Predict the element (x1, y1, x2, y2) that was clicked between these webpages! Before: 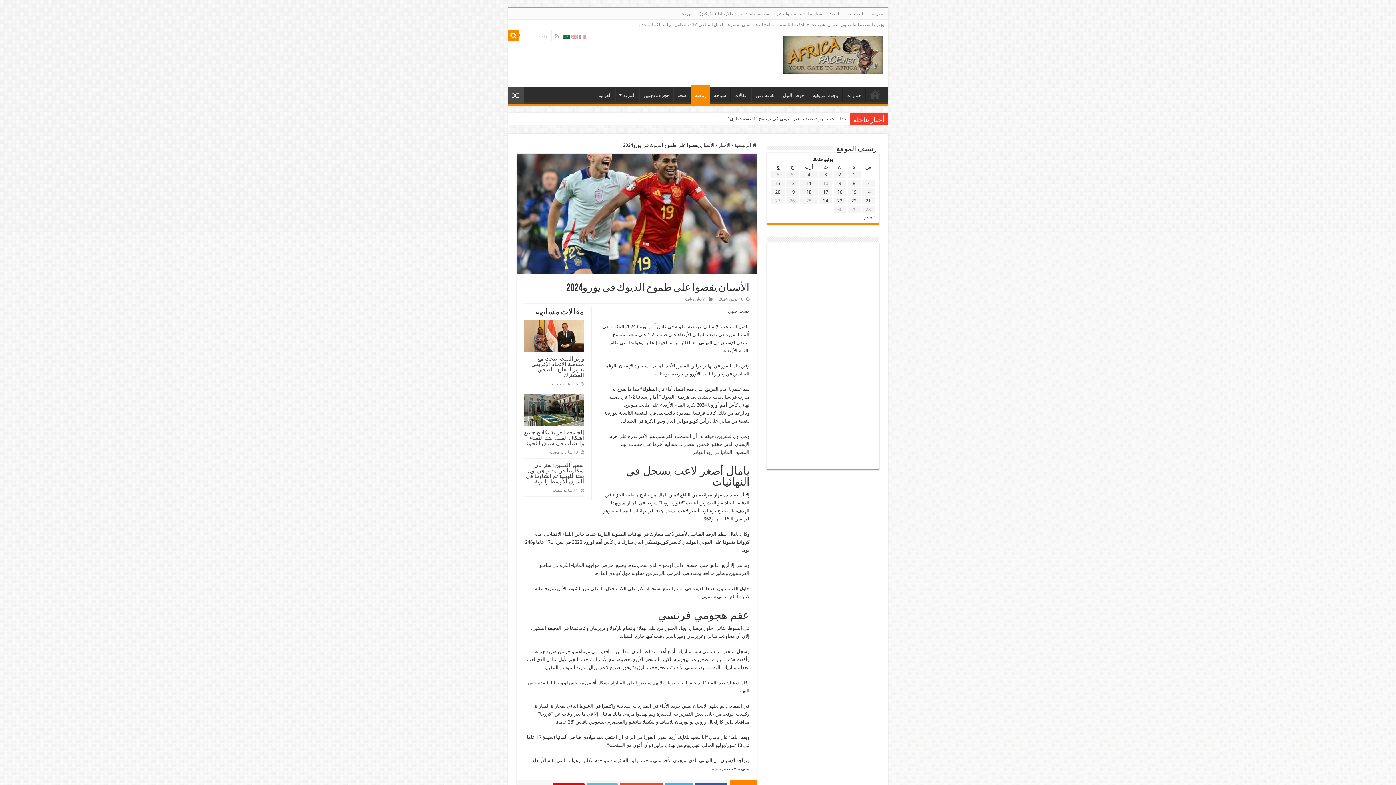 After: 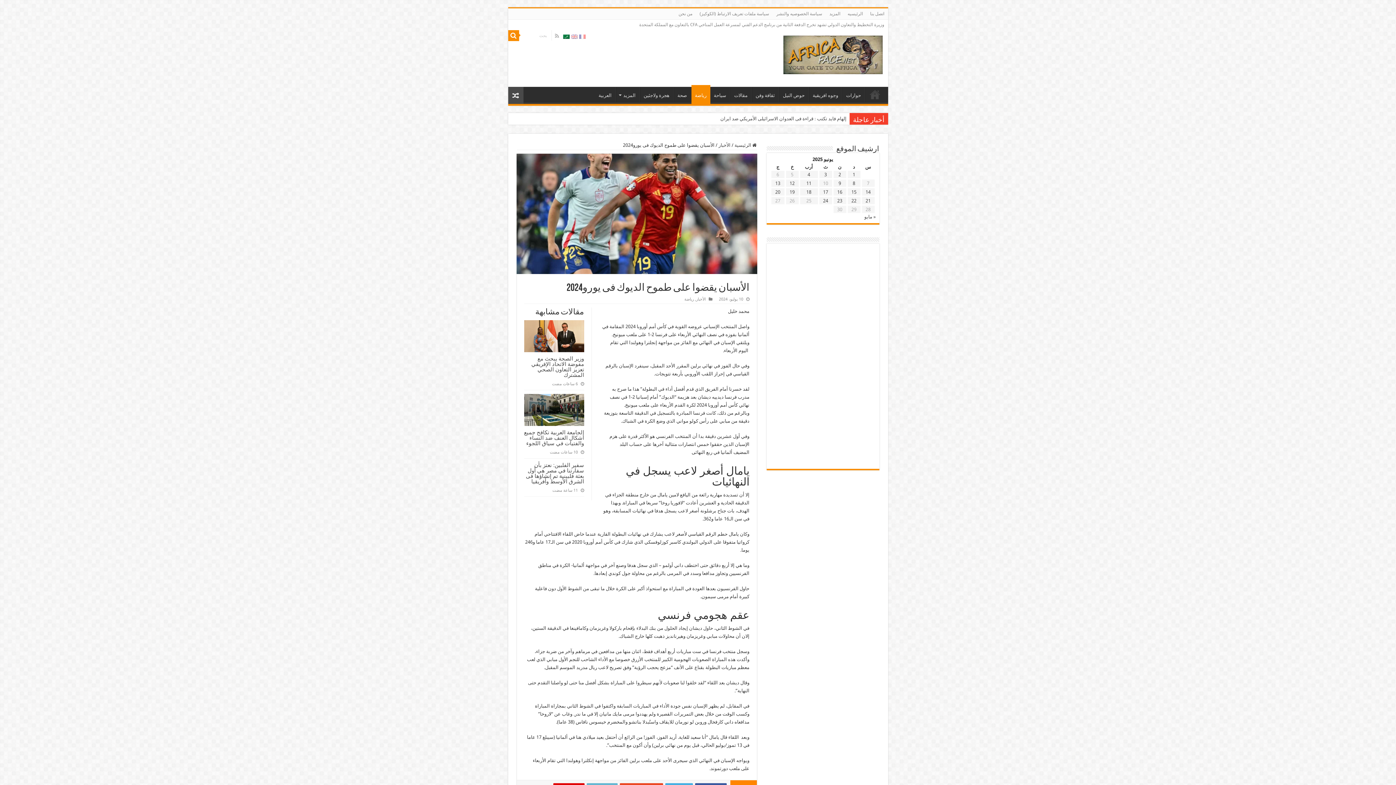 Action: bbox: (595, 86, 615, 102) label: العربية